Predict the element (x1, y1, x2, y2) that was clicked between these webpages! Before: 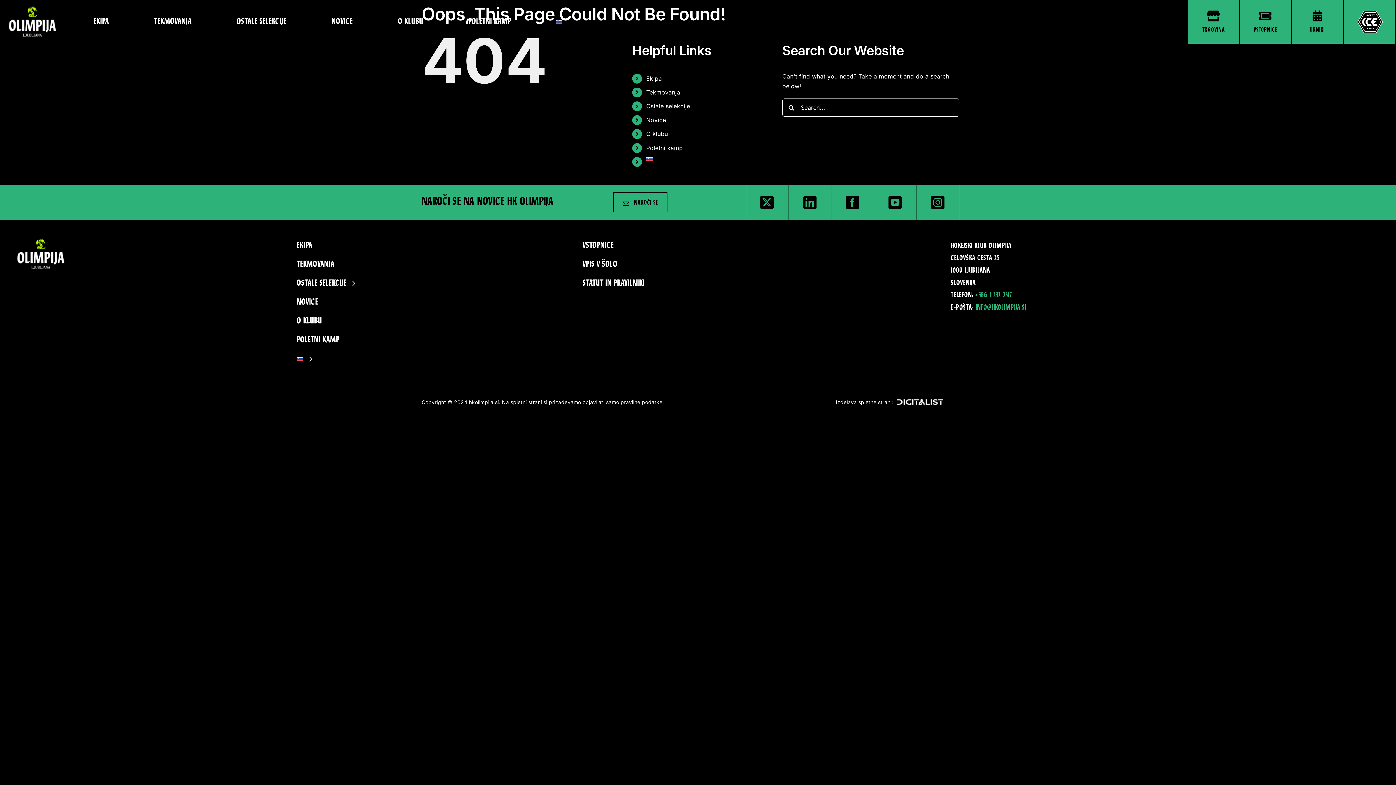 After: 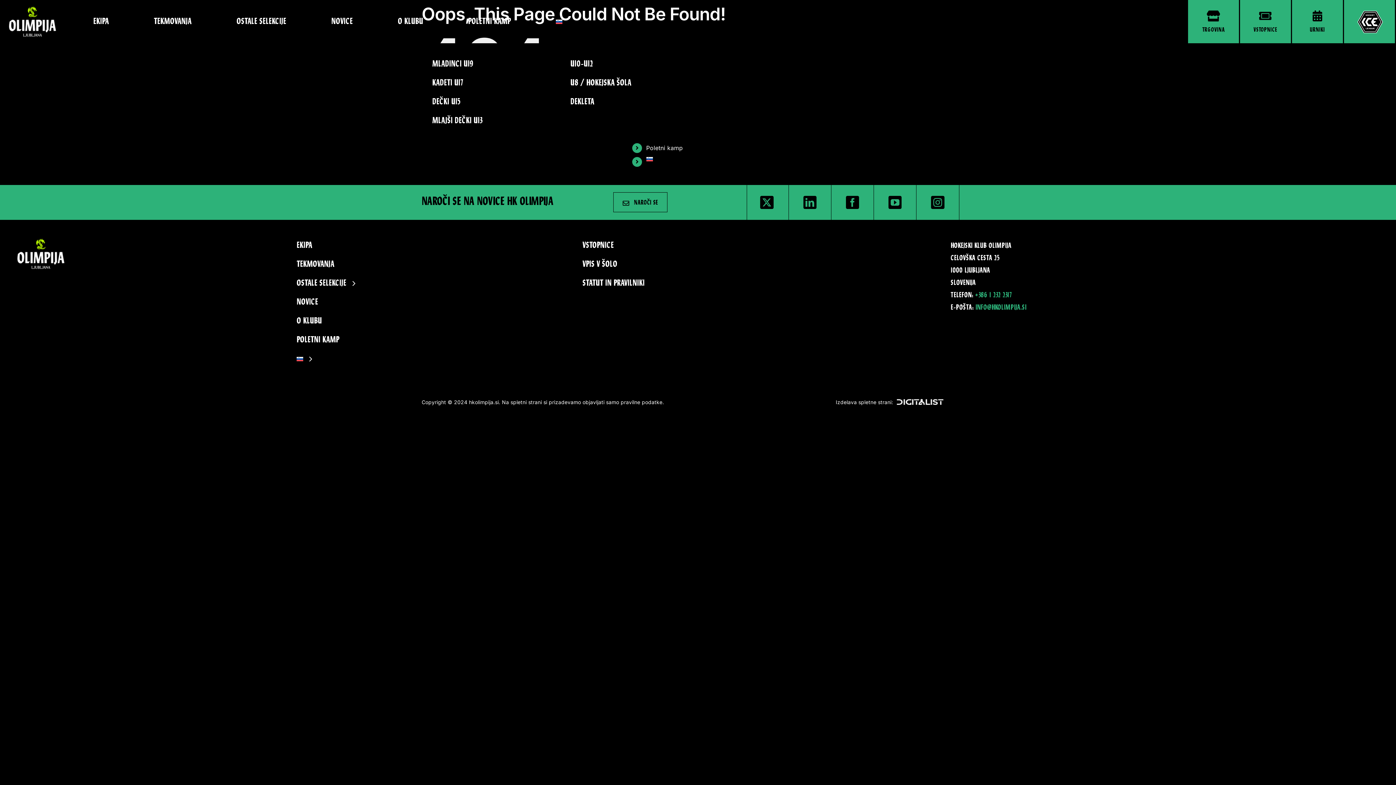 Action: label: OSTALE SELEKCIJE bbox: (236, 16, 286, 26)